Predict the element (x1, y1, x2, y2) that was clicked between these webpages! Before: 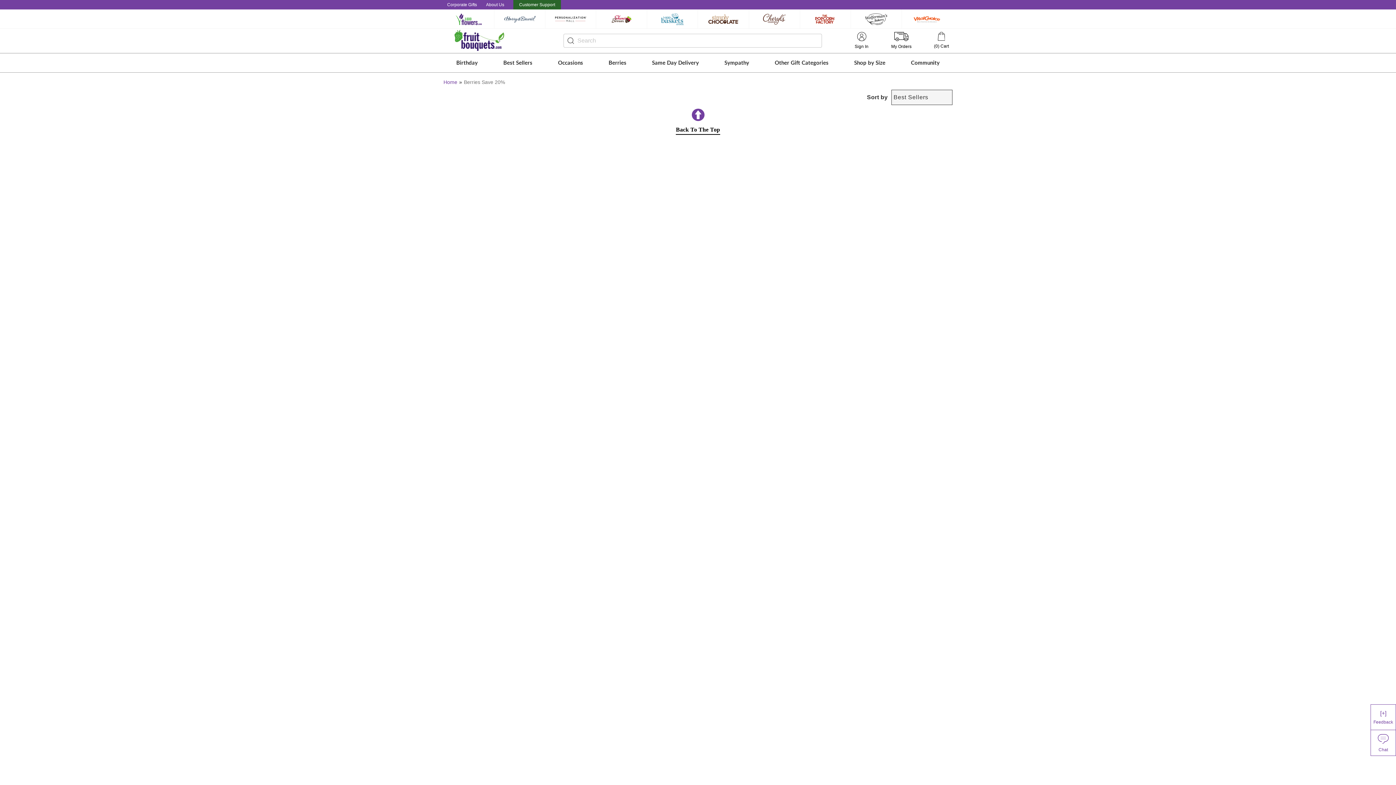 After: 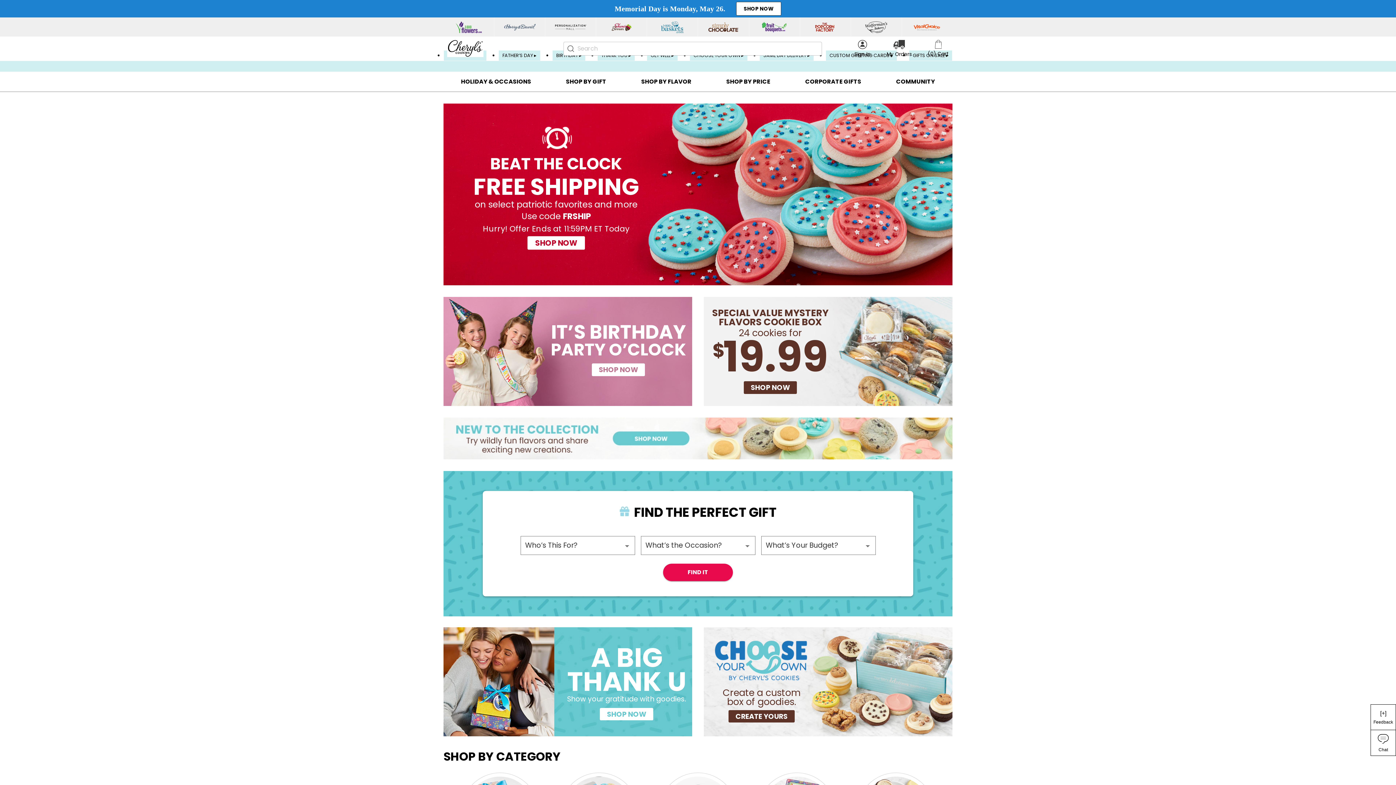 Action: bbox: (749, 9, 800, 28)